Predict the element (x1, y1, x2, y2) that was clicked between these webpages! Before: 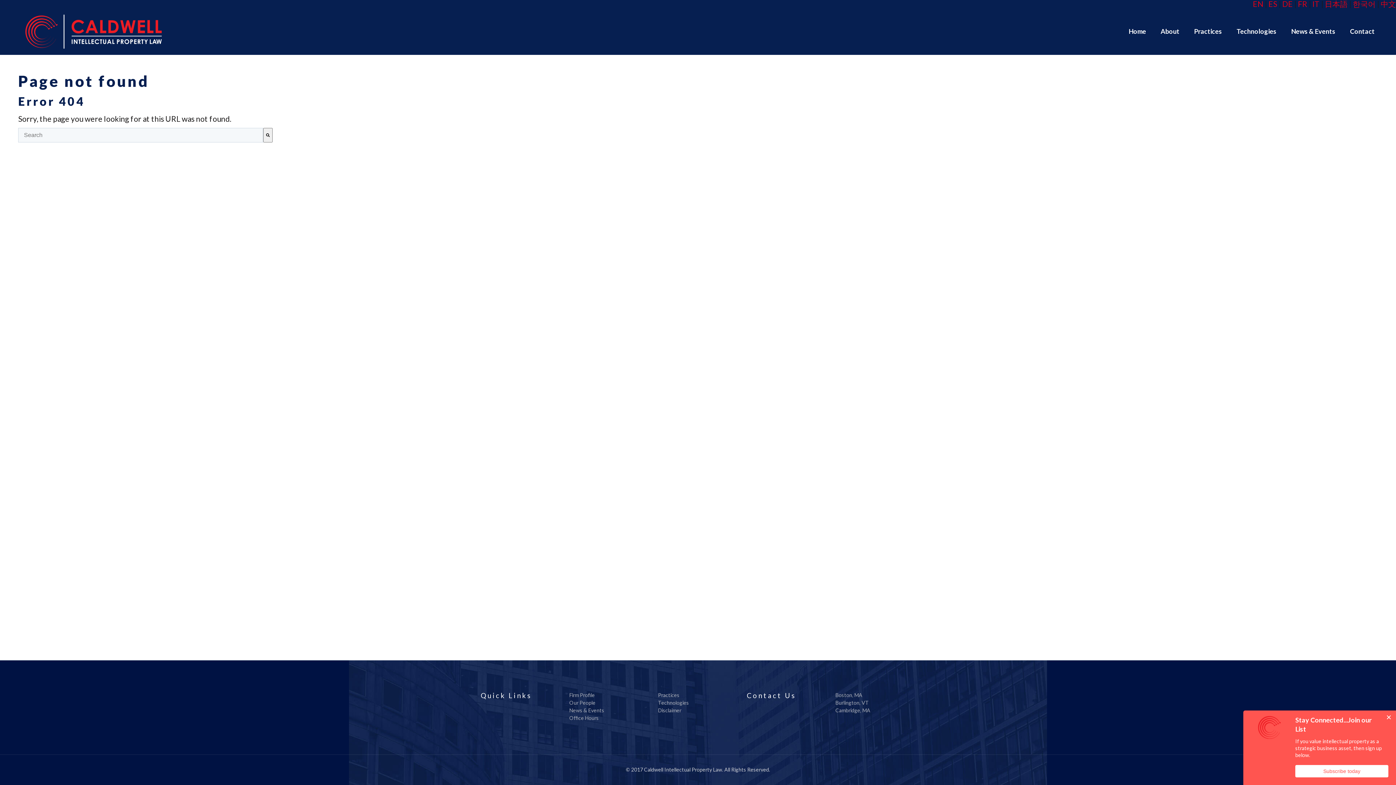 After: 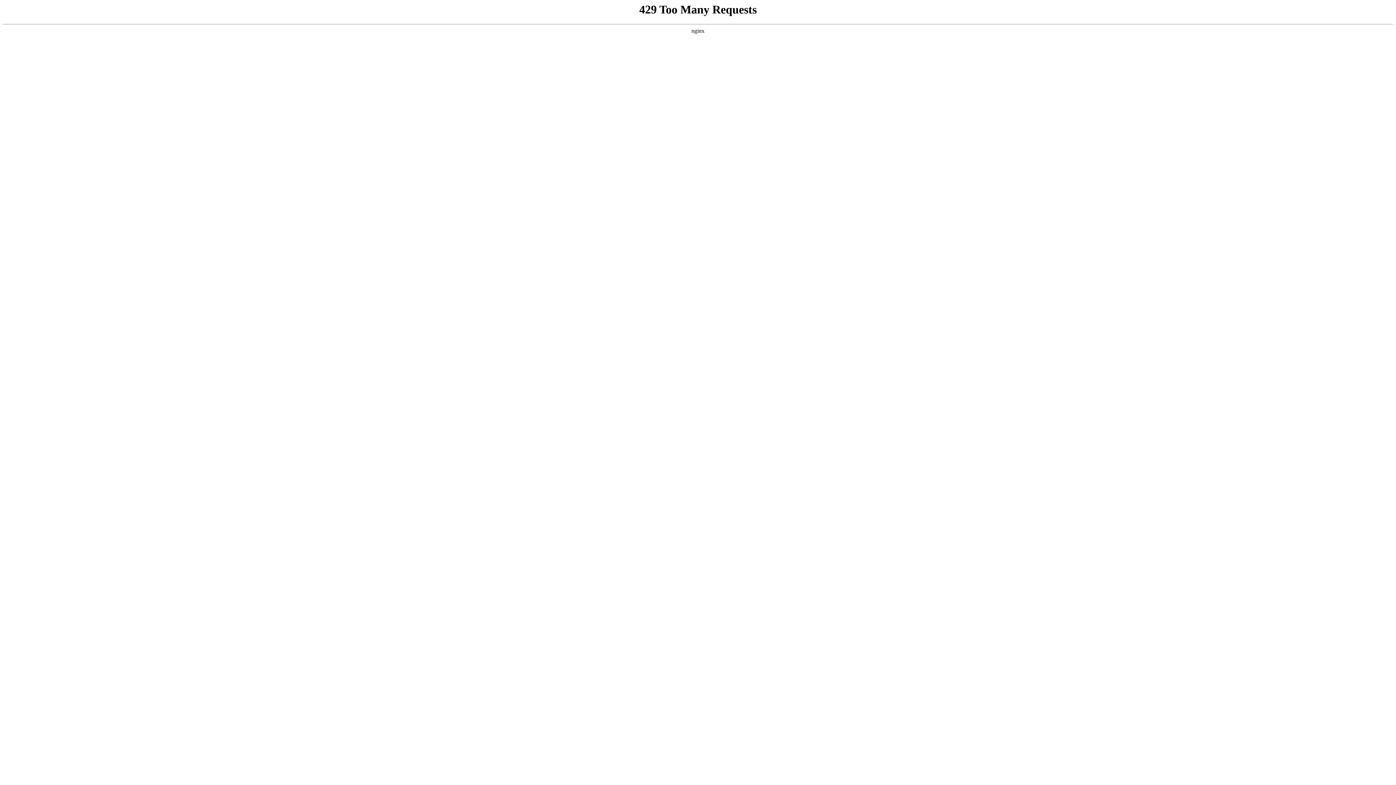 Action: bbox: (1253, 0, 1263, 7) label: EN